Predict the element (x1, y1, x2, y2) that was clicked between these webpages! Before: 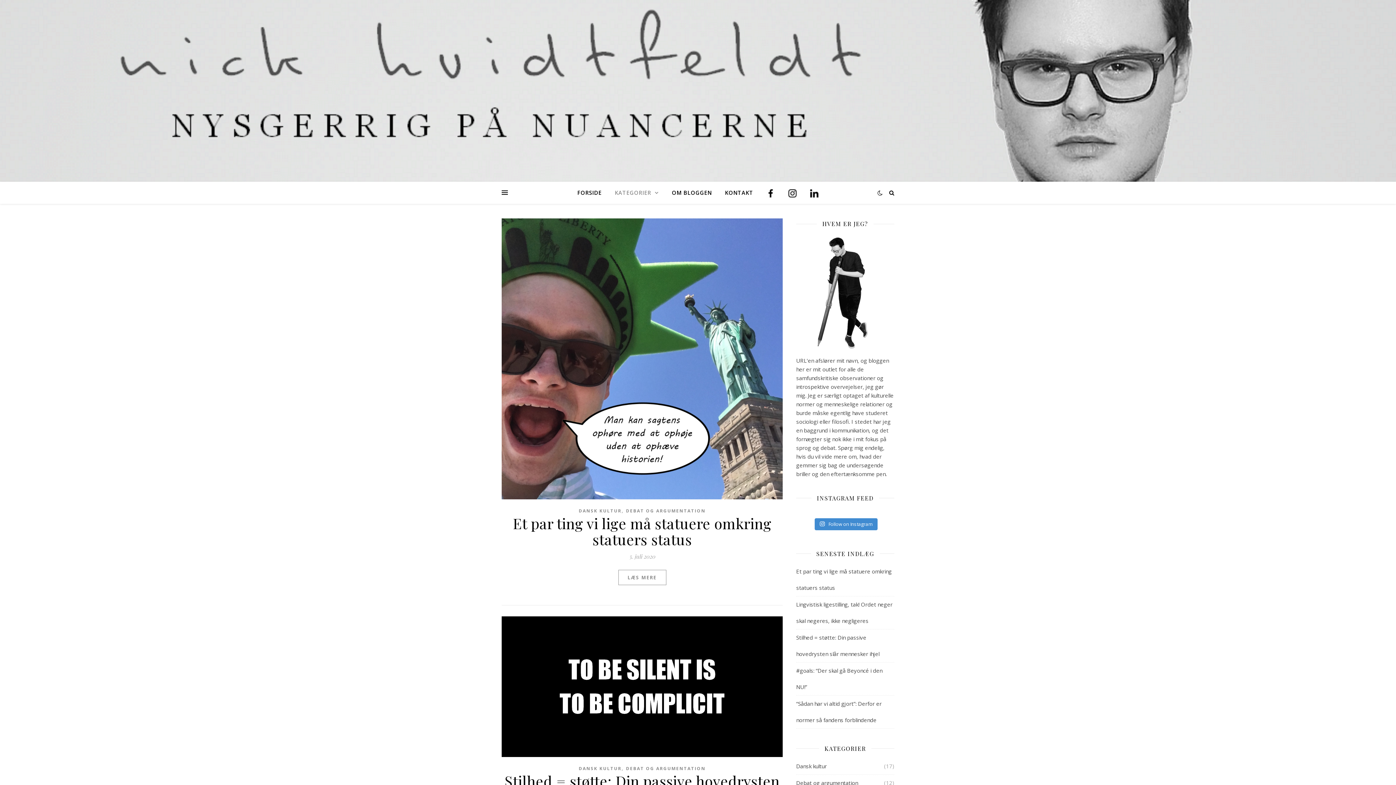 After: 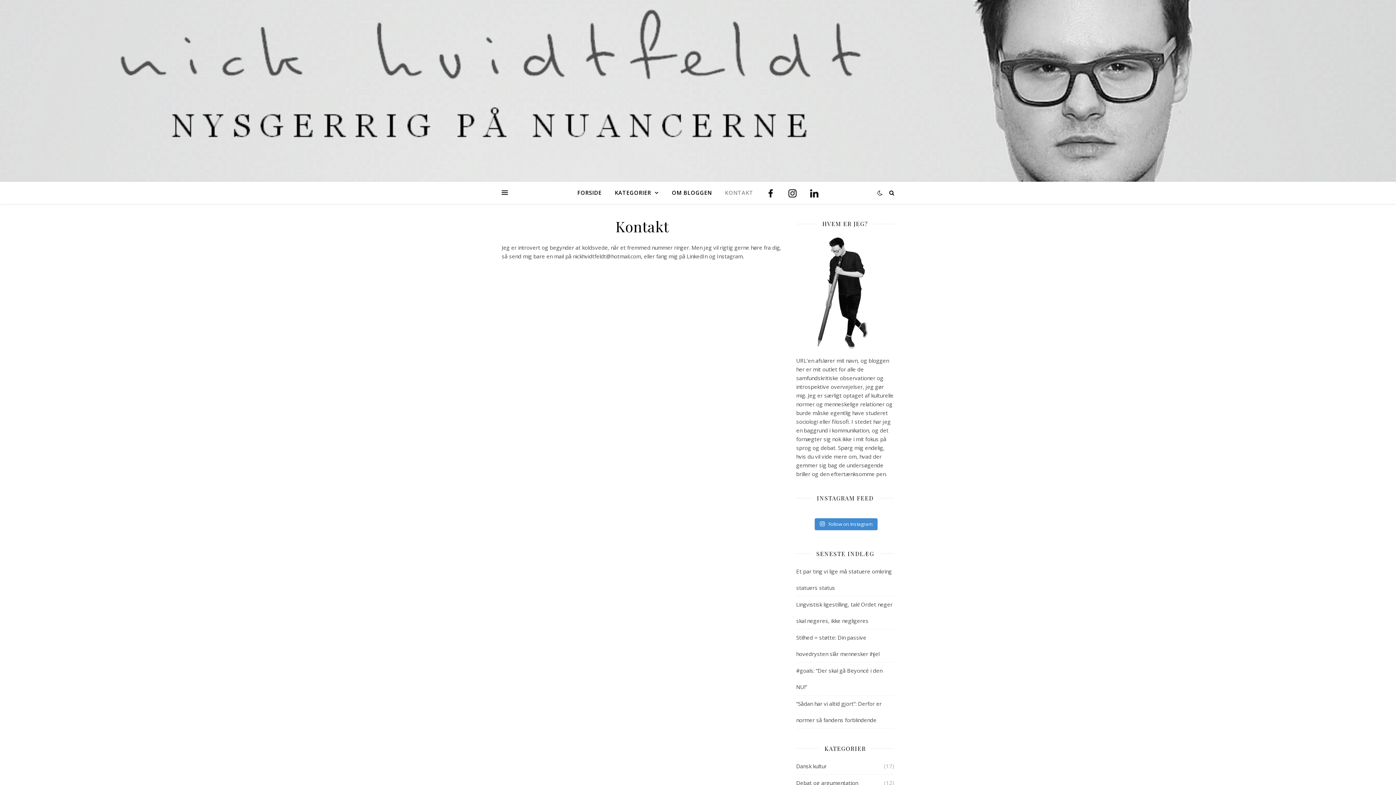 Action: bbox: (719, 181, 759, 203) label: KONTAKT